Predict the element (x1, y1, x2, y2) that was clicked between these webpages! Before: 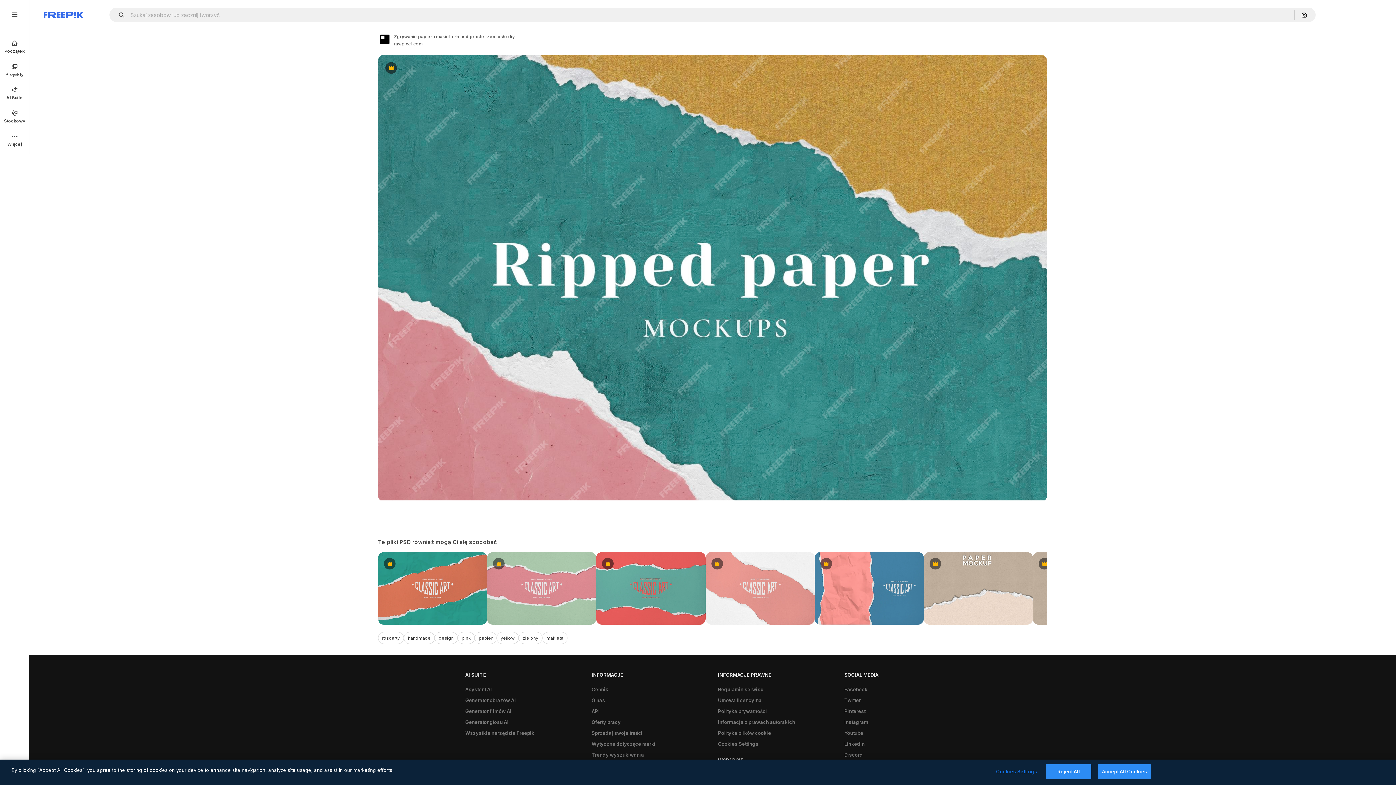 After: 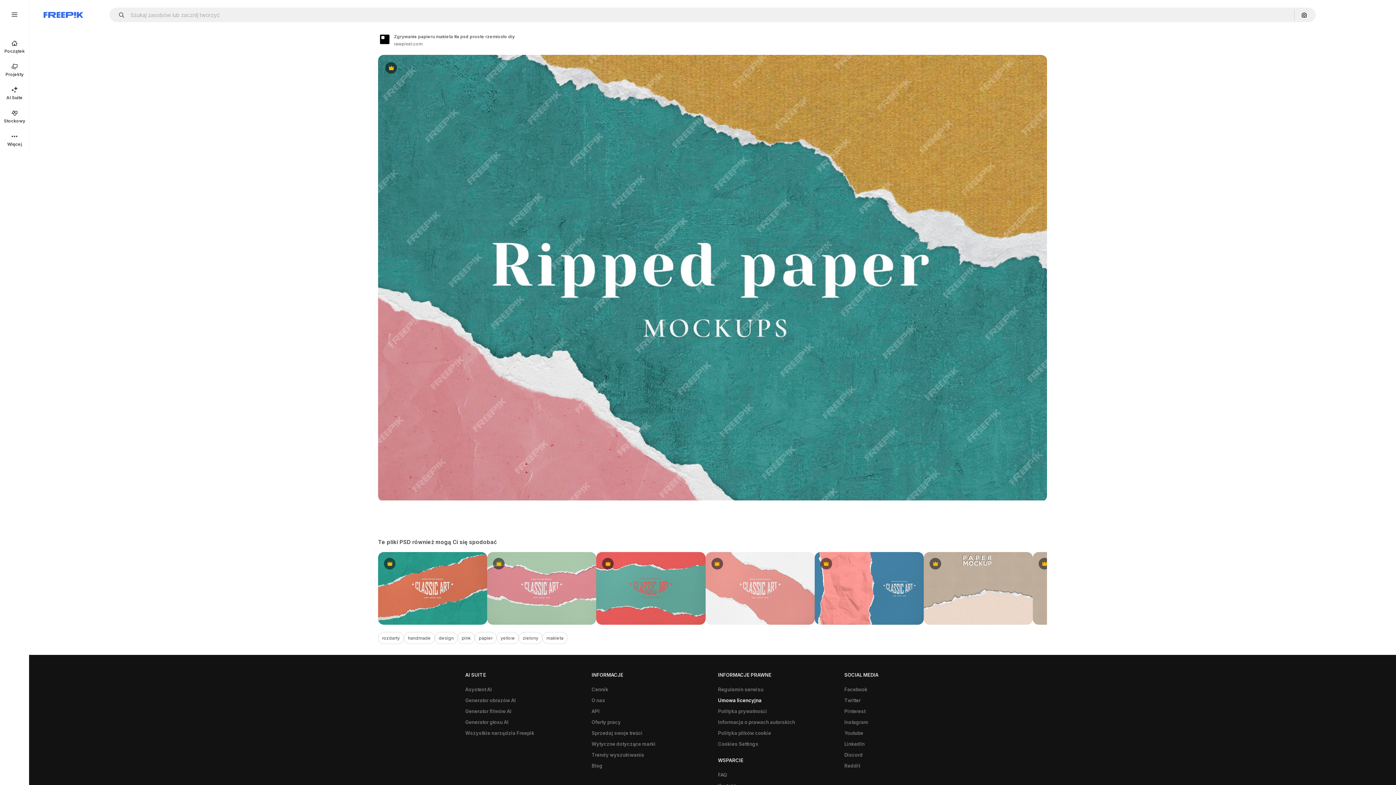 Action: label: Umowa licencyjna bbox: (714, 695, 765, 706)